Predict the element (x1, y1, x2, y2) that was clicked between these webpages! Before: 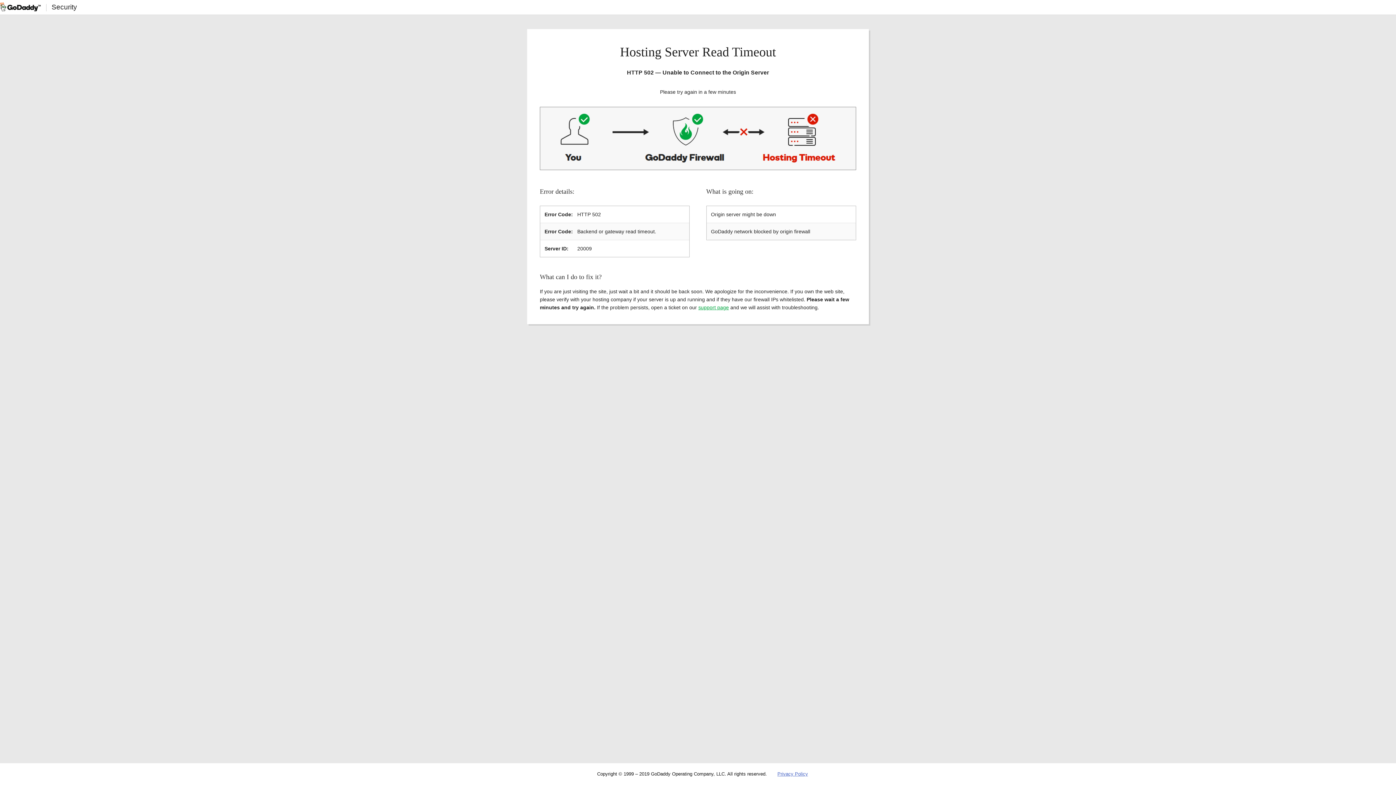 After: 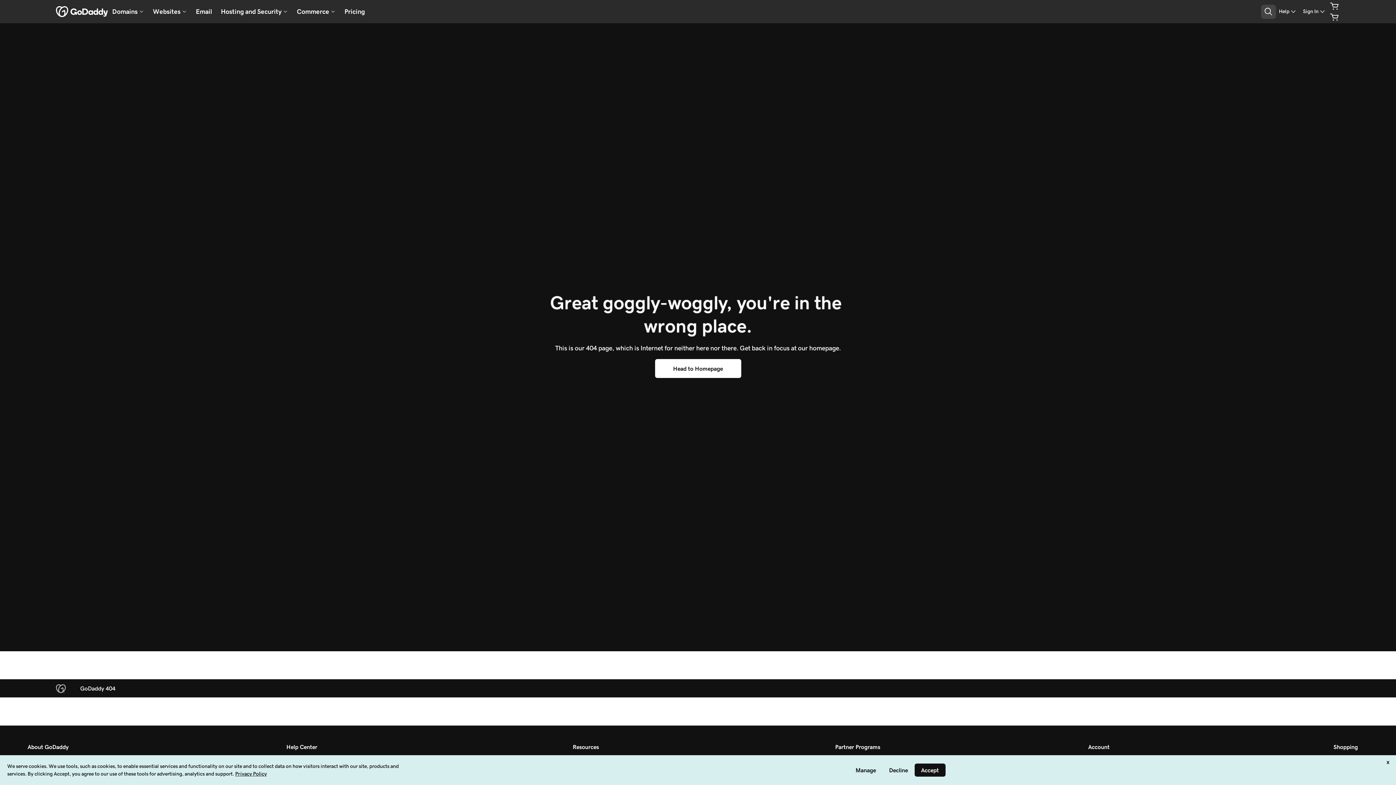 Action: bbox: (777, 771, 808, 777) label: Privacy Policy